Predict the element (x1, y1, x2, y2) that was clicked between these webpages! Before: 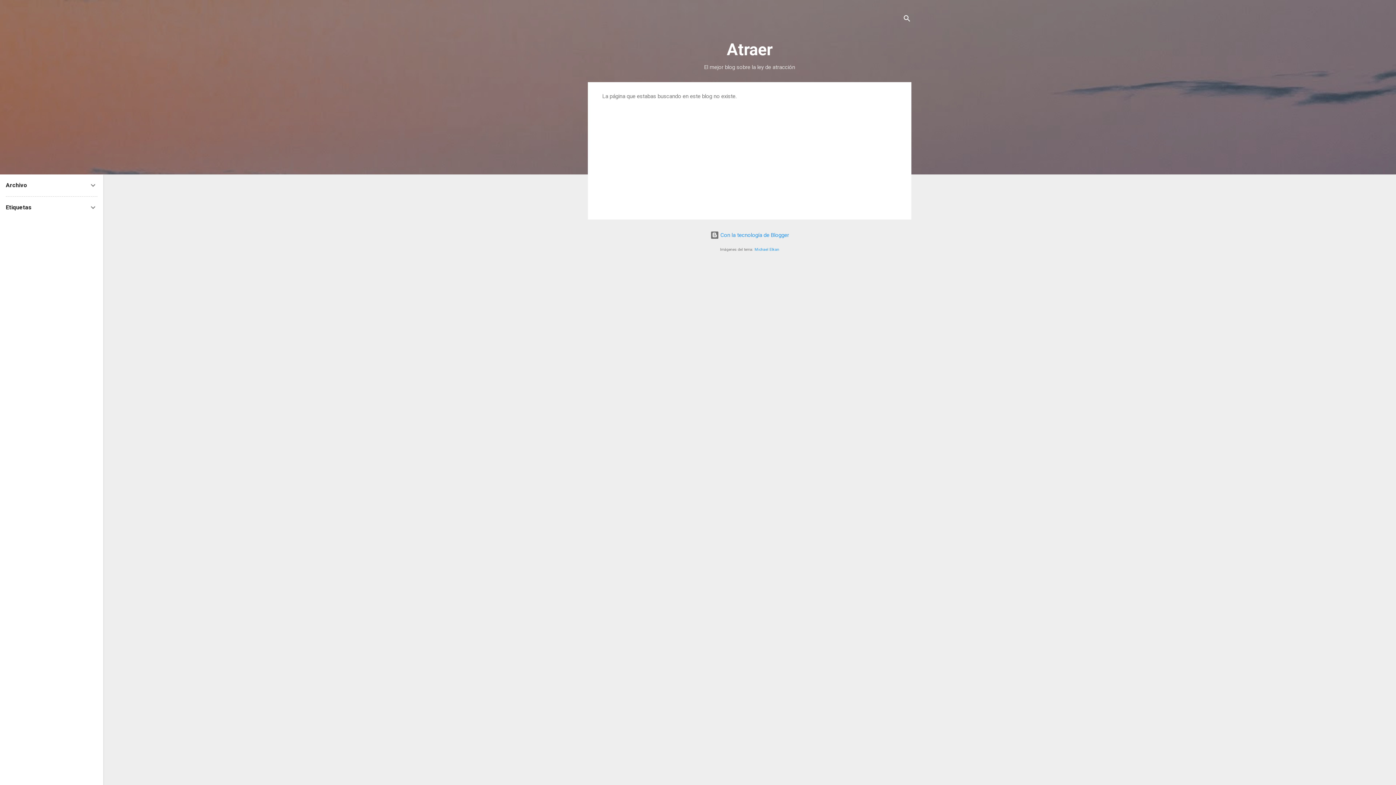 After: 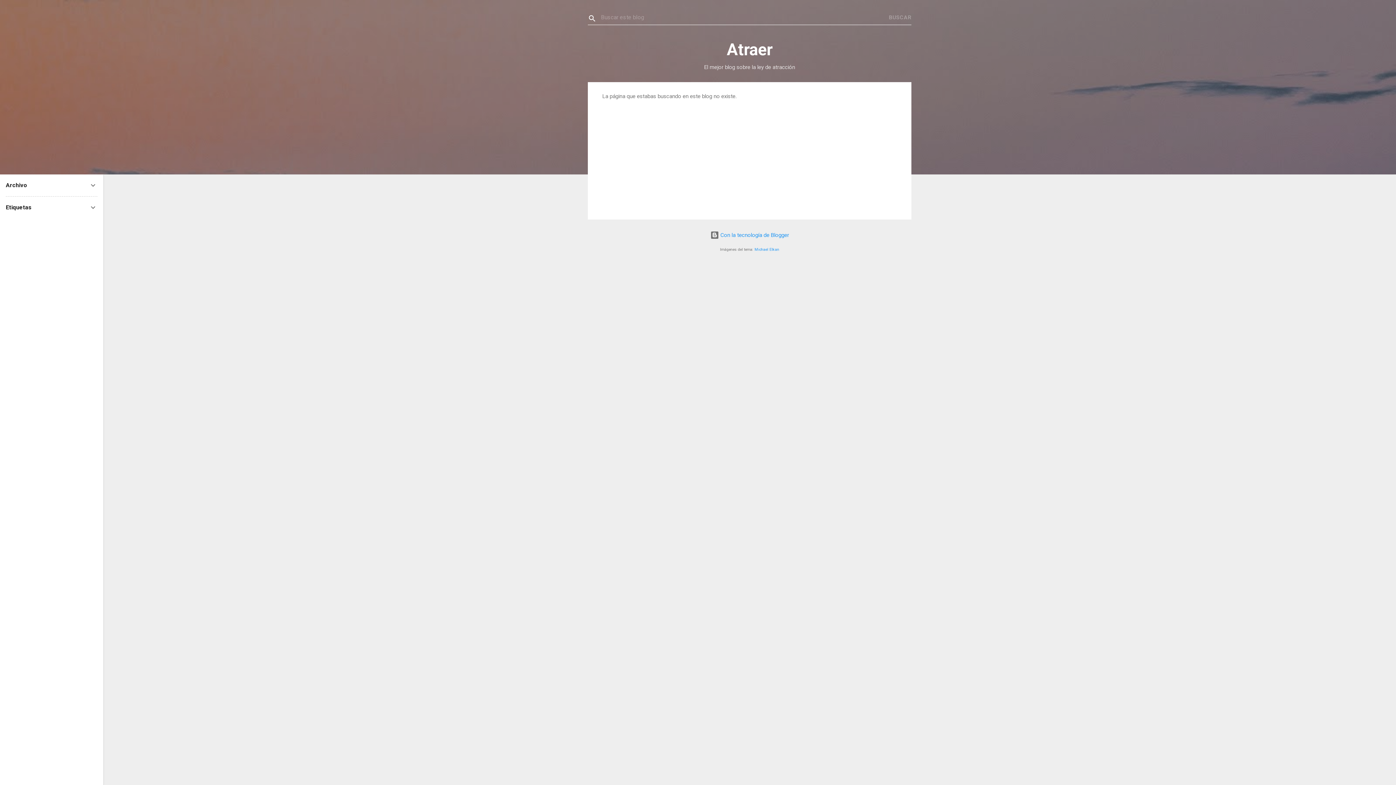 Action: label: Buscar bbox: (902, 8, 911, 30)